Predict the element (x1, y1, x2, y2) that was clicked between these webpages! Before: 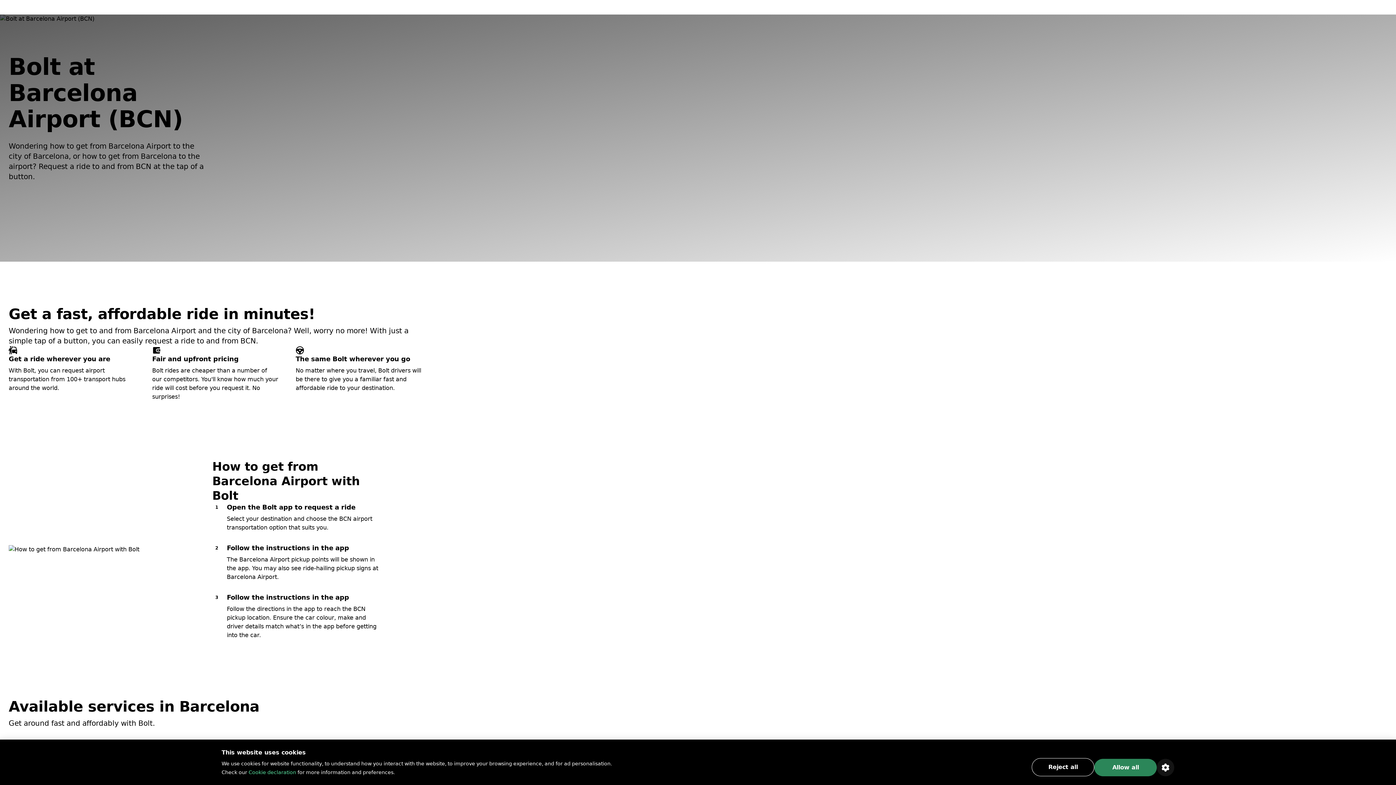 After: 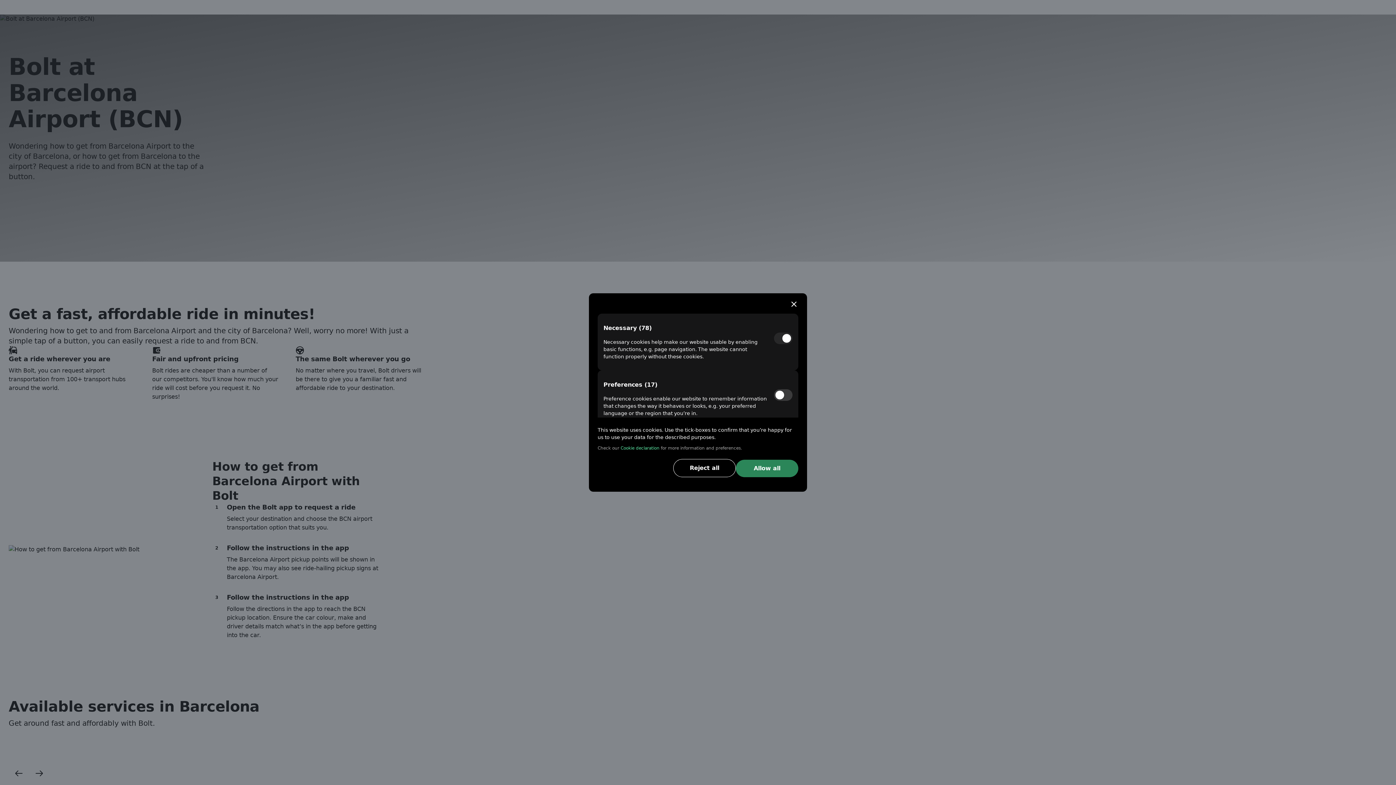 Action: bbox: (1157, 759, 1174, 776)